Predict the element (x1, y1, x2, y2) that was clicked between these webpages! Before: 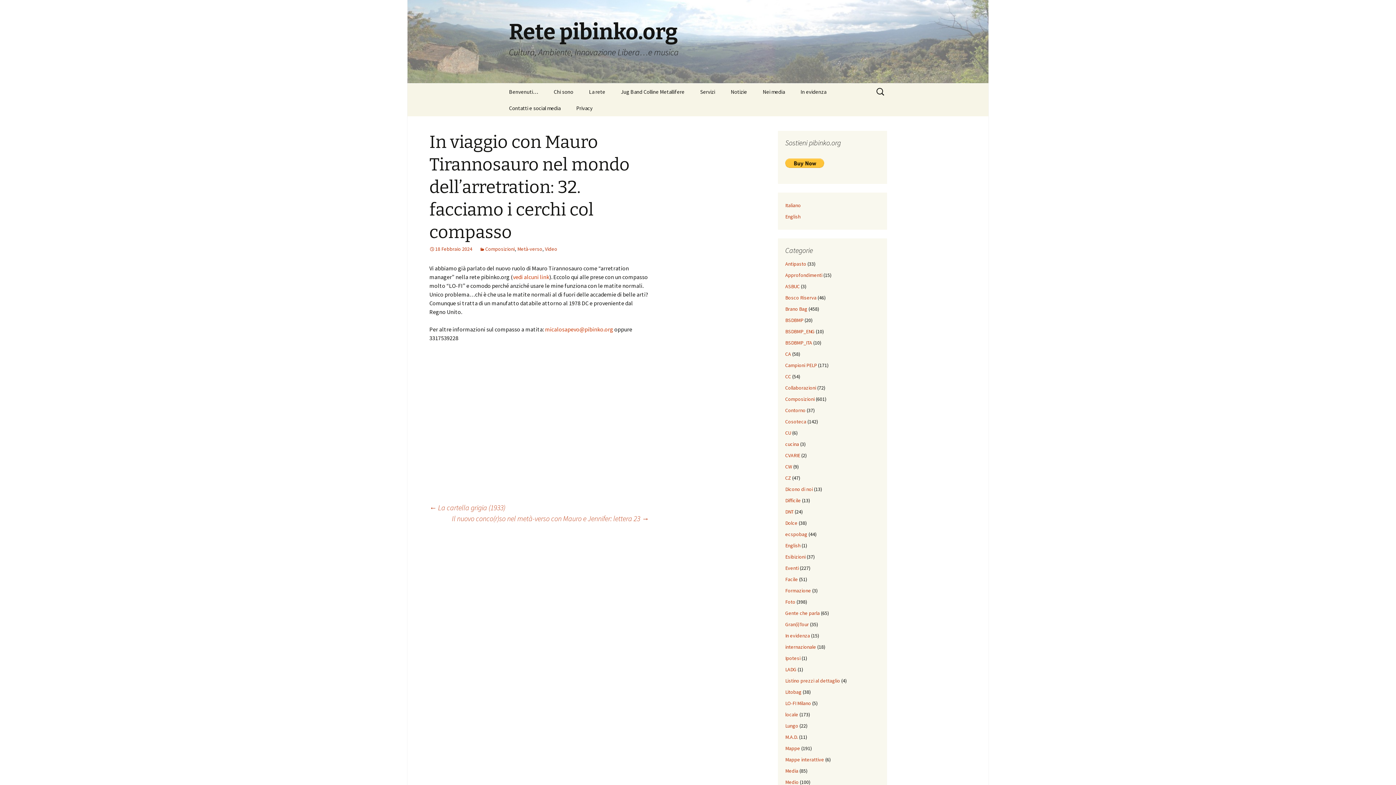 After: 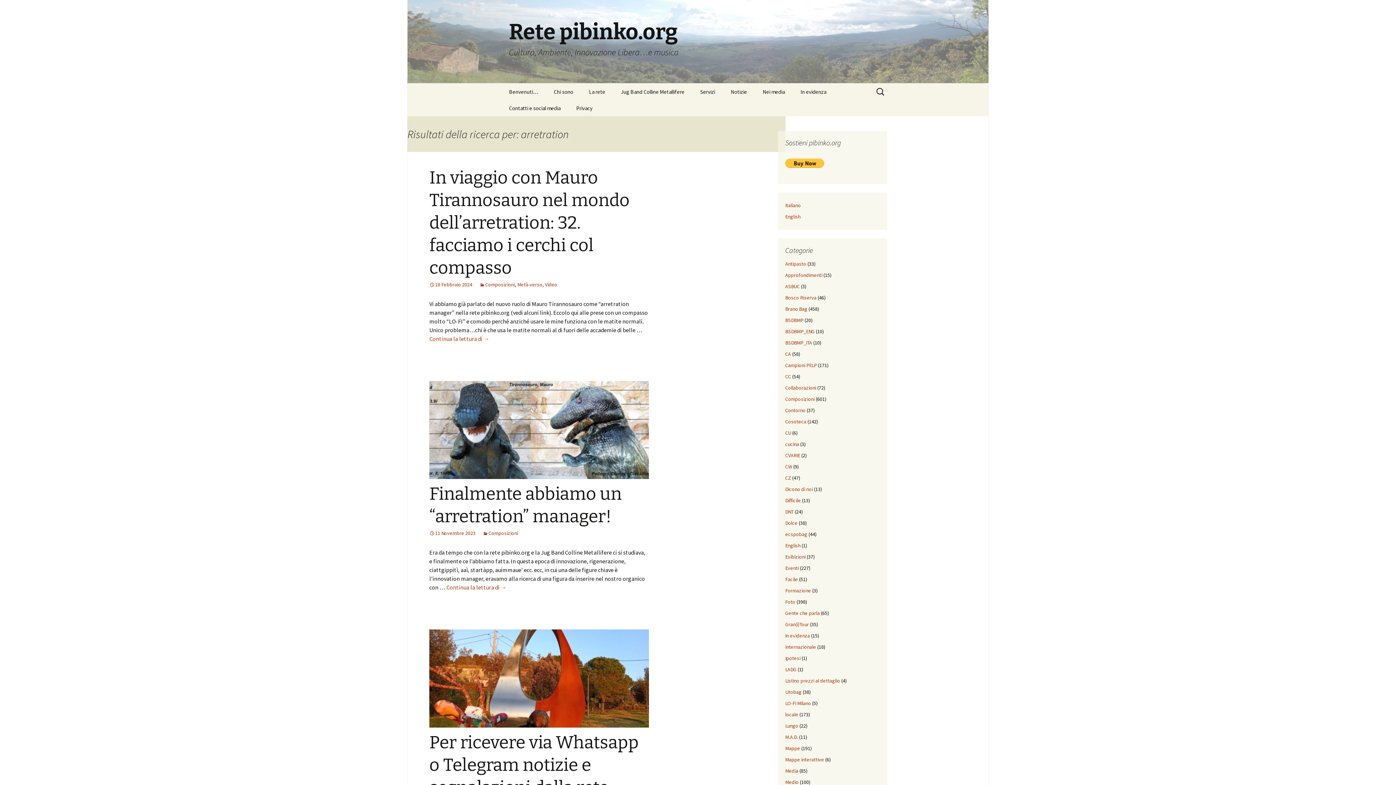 Action: label: vedi alcuni link bbox: (513, 273, 549, 280)